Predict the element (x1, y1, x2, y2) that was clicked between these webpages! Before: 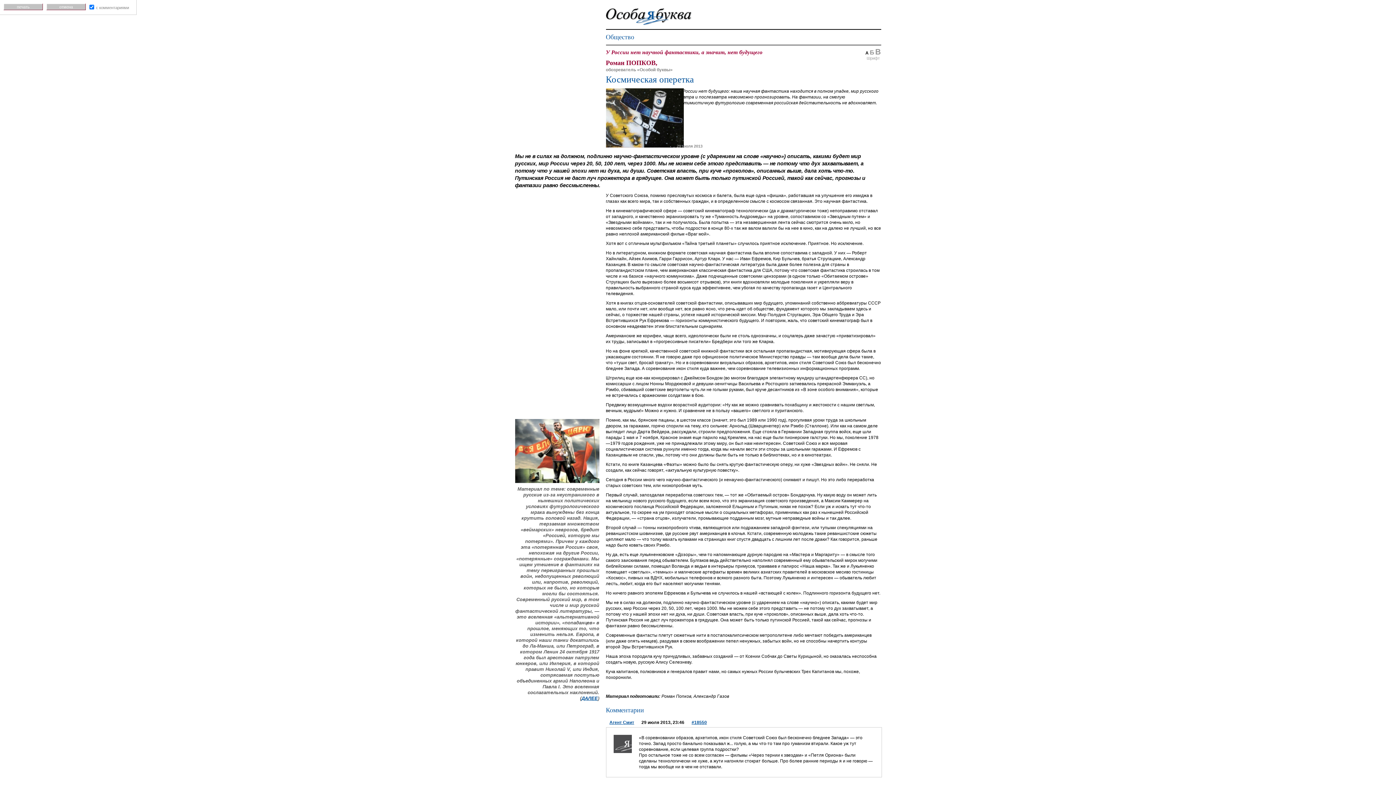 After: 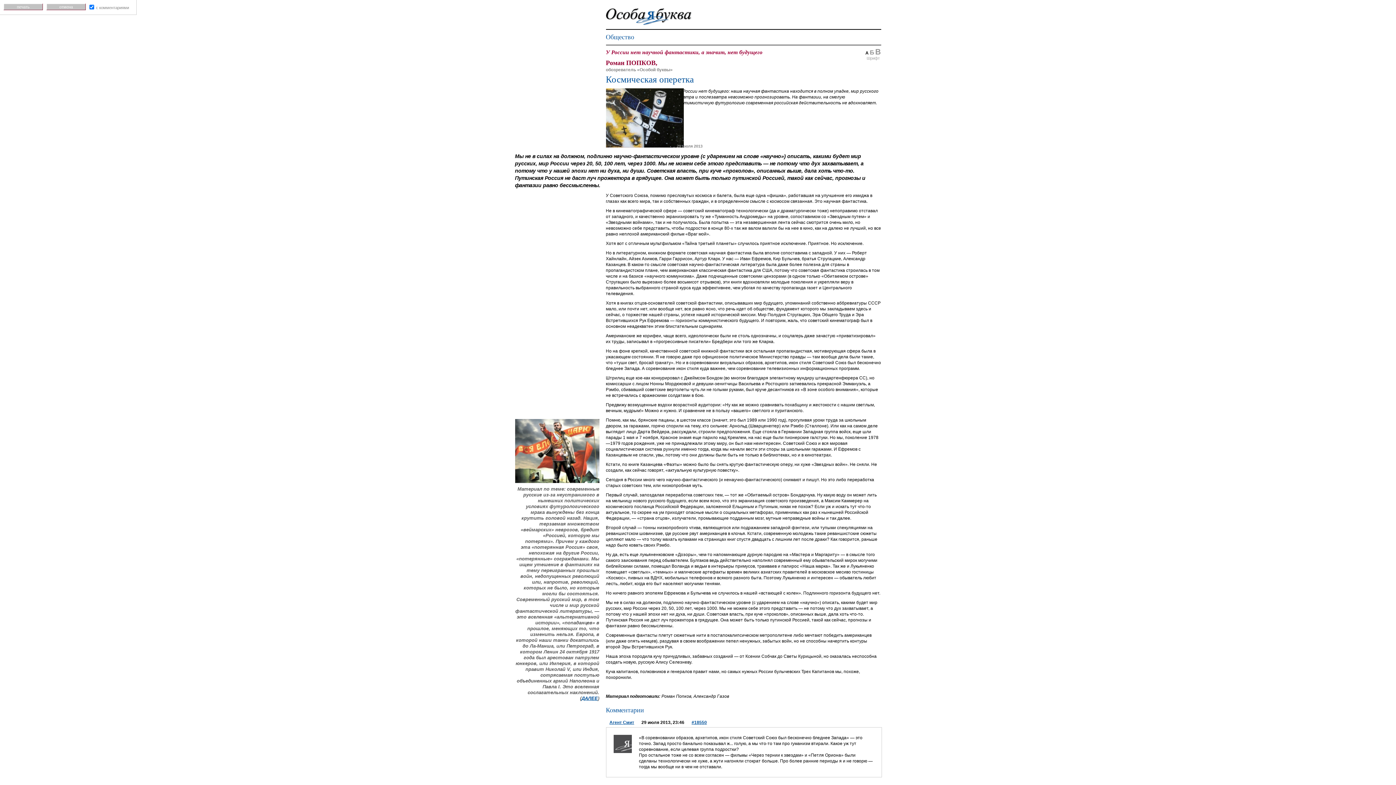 Action: bbox: (865, 50, 868, 55) label: А